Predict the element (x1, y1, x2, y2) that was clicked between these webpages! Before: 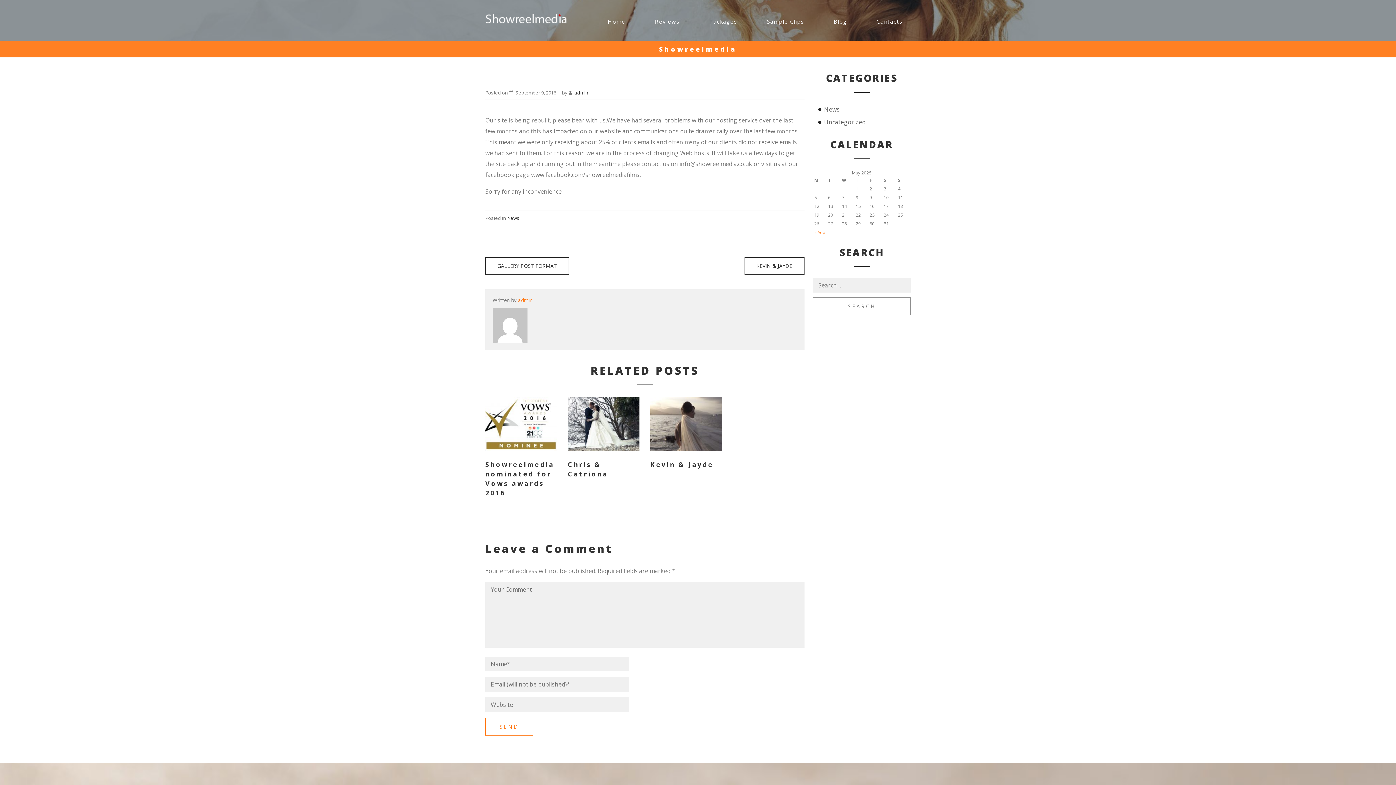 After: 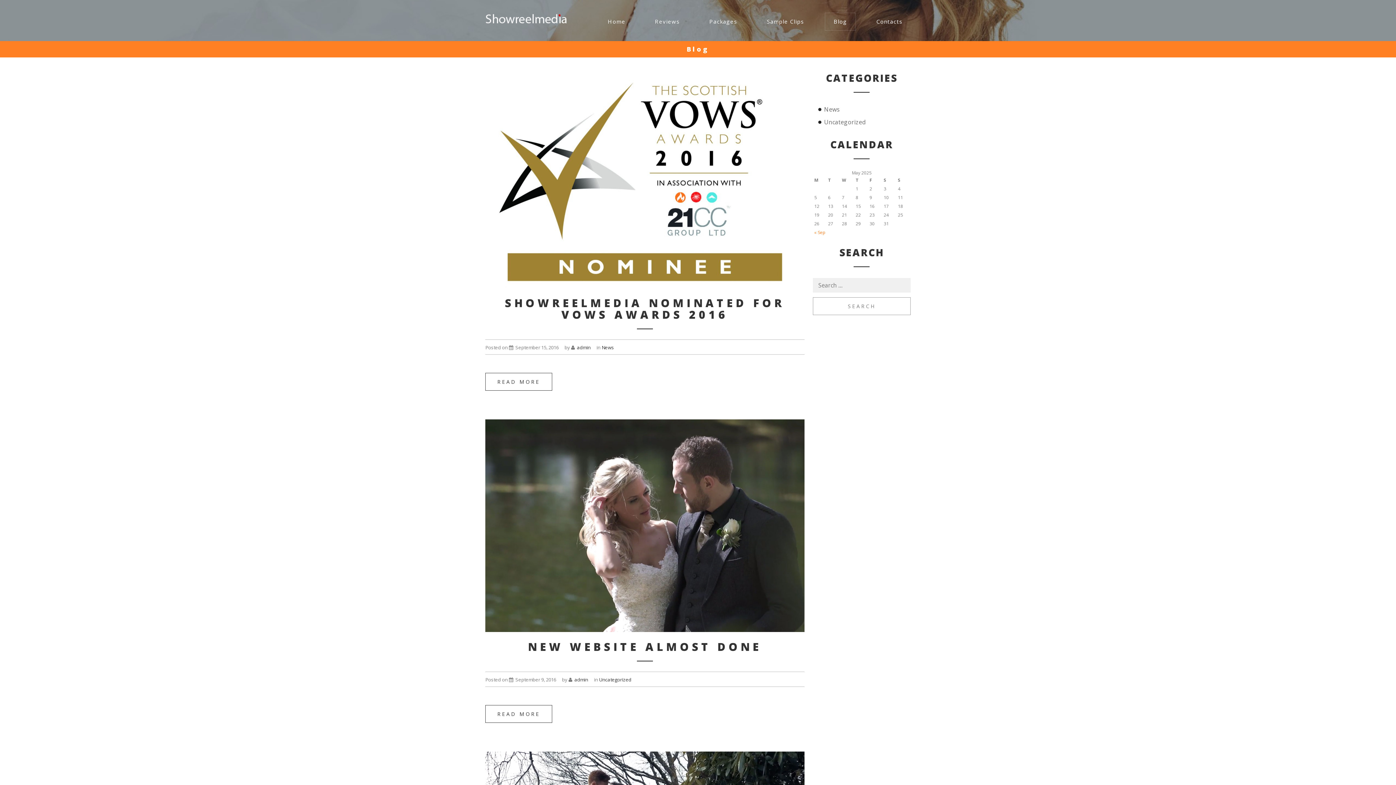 Action: bbox: (825, 13, 855, 29) label: Blog